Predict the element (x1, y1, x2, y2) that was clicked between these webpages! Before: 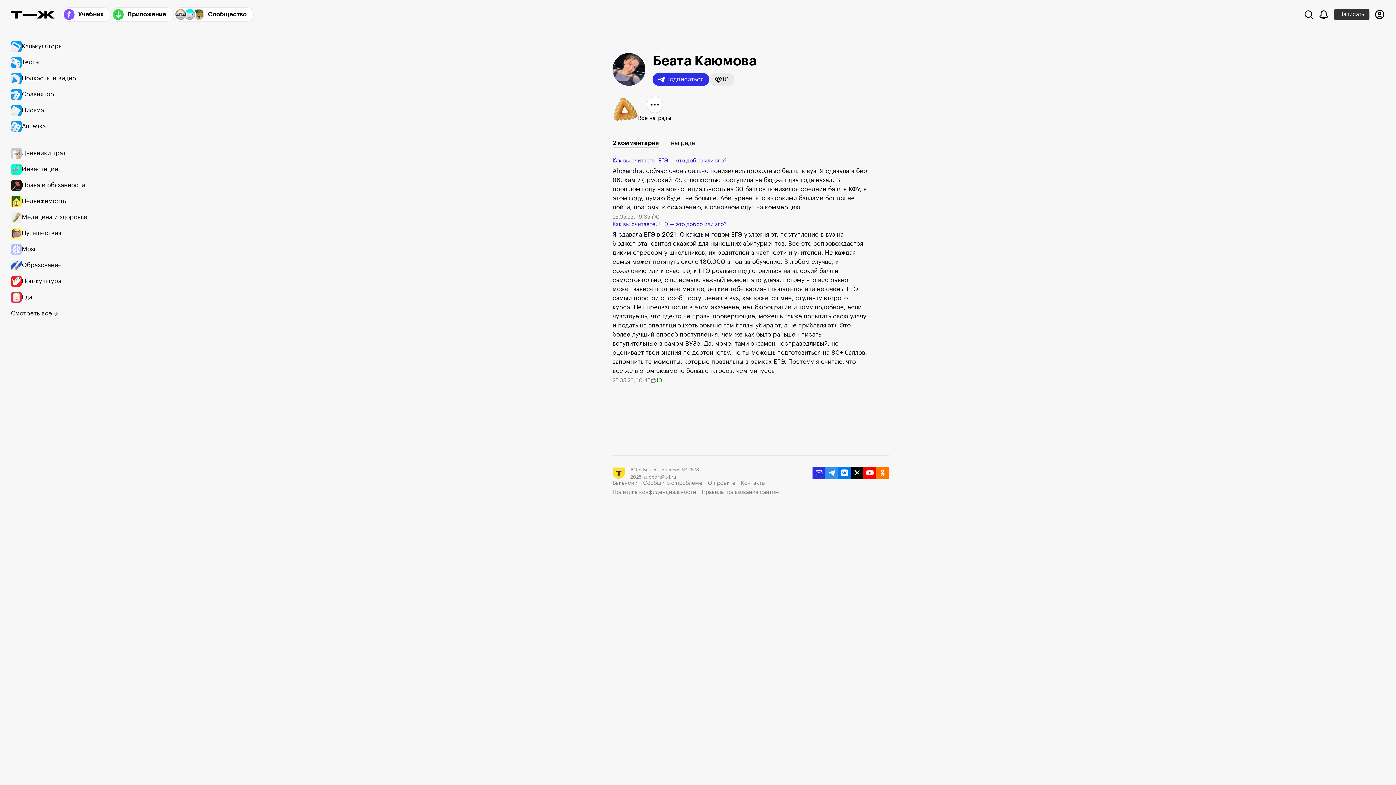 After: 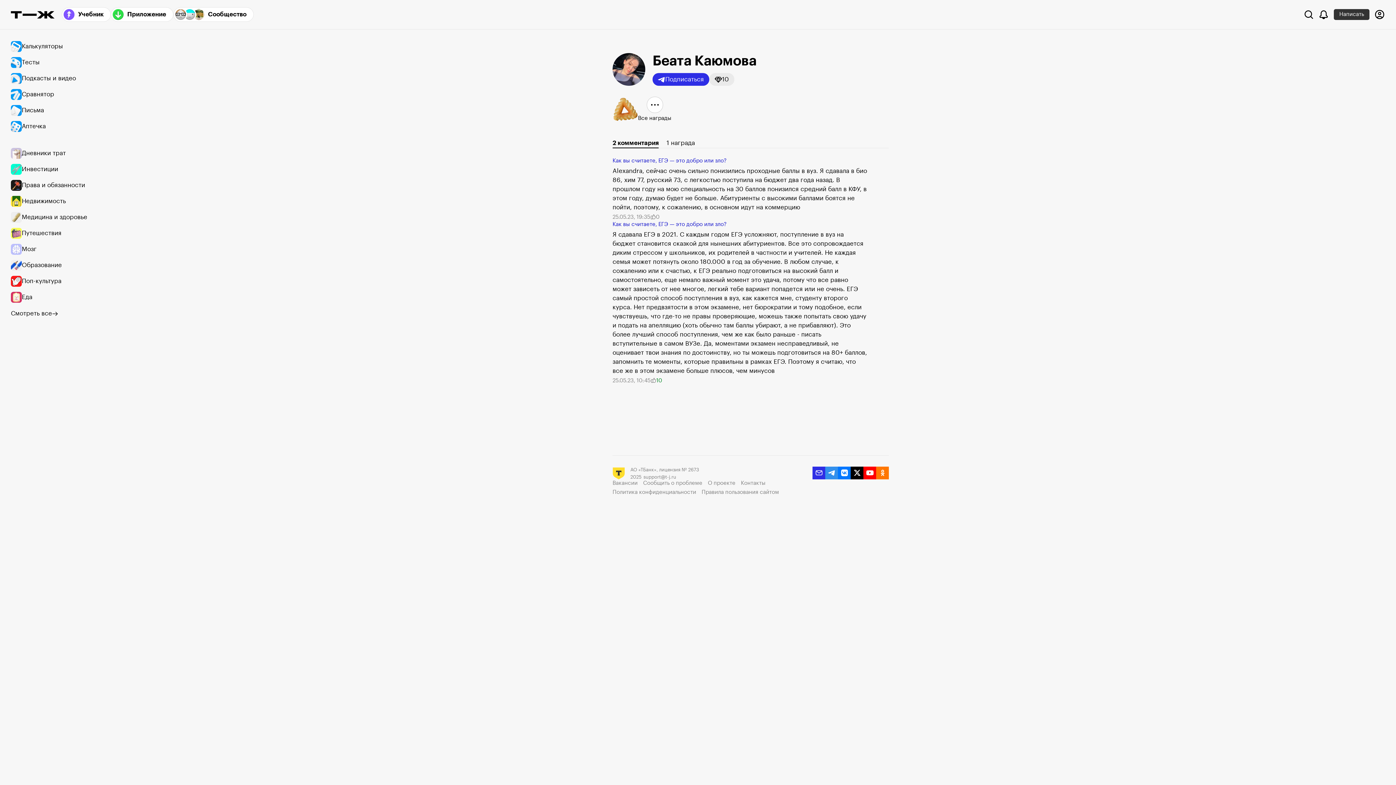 Action: bbox: (850, 466, 863, 479) label: twitter